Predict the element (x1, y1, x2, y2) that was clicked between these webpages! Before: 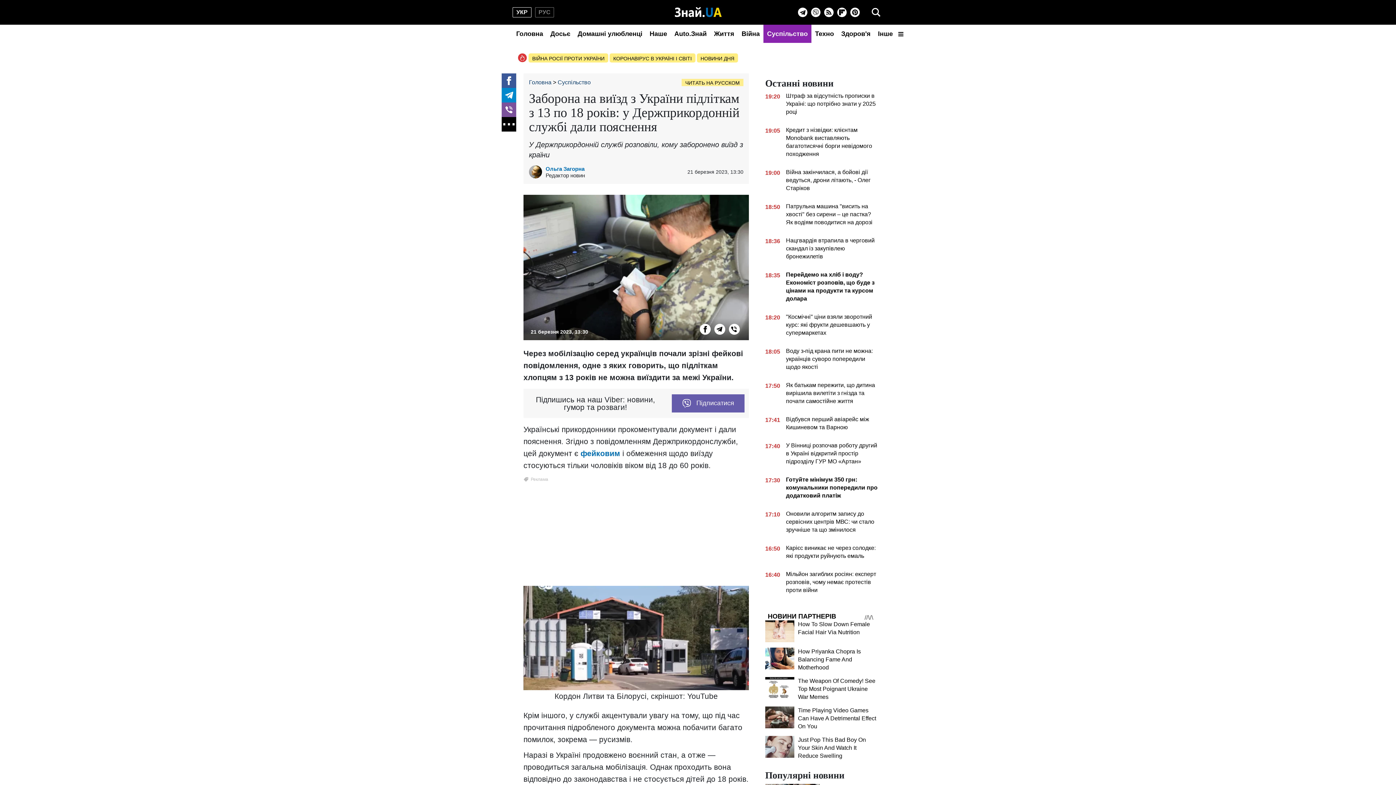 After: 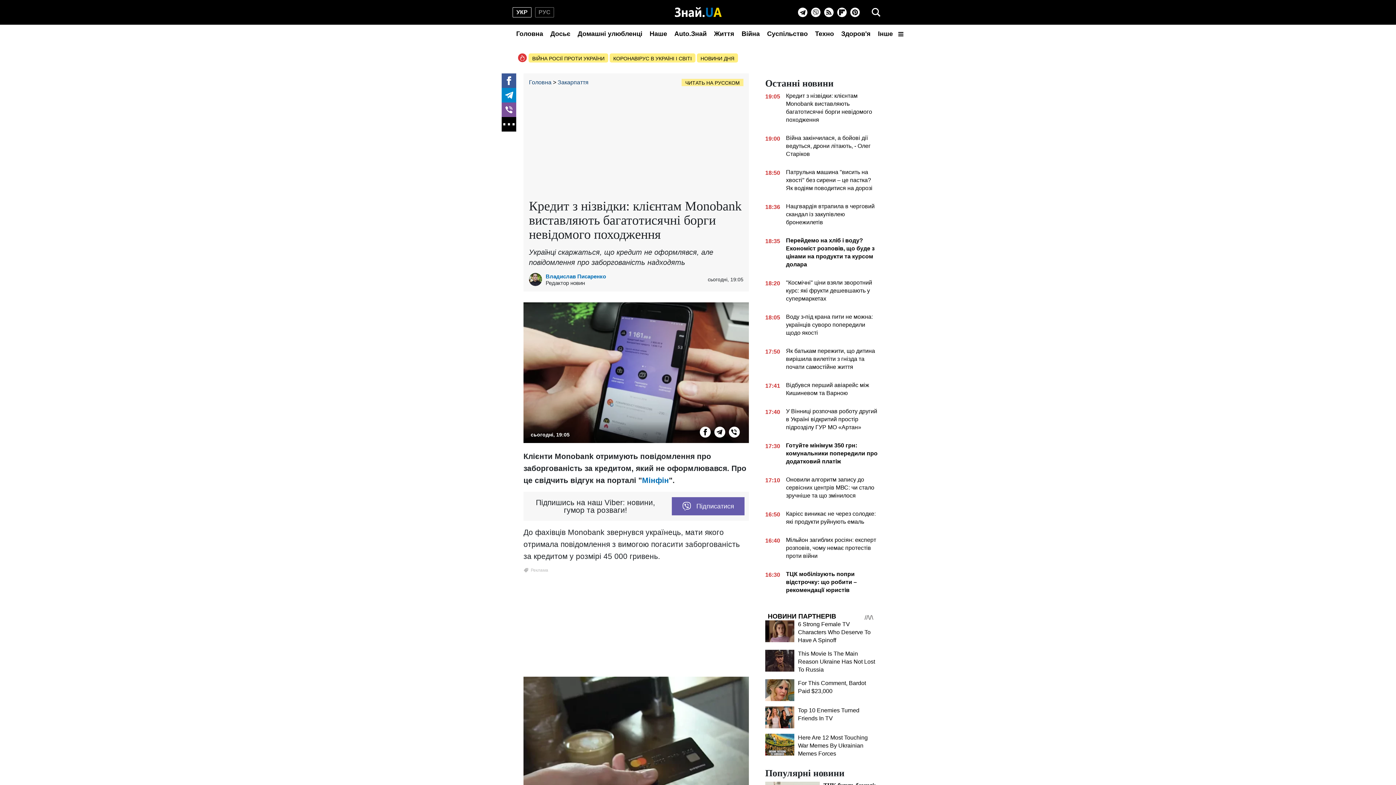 Action: label: 19:05
Кредит з нізвідки: клієнтам Monobank виставляють багатотисячні борги невідомого походження bbox: (765, 126, 878, 161)